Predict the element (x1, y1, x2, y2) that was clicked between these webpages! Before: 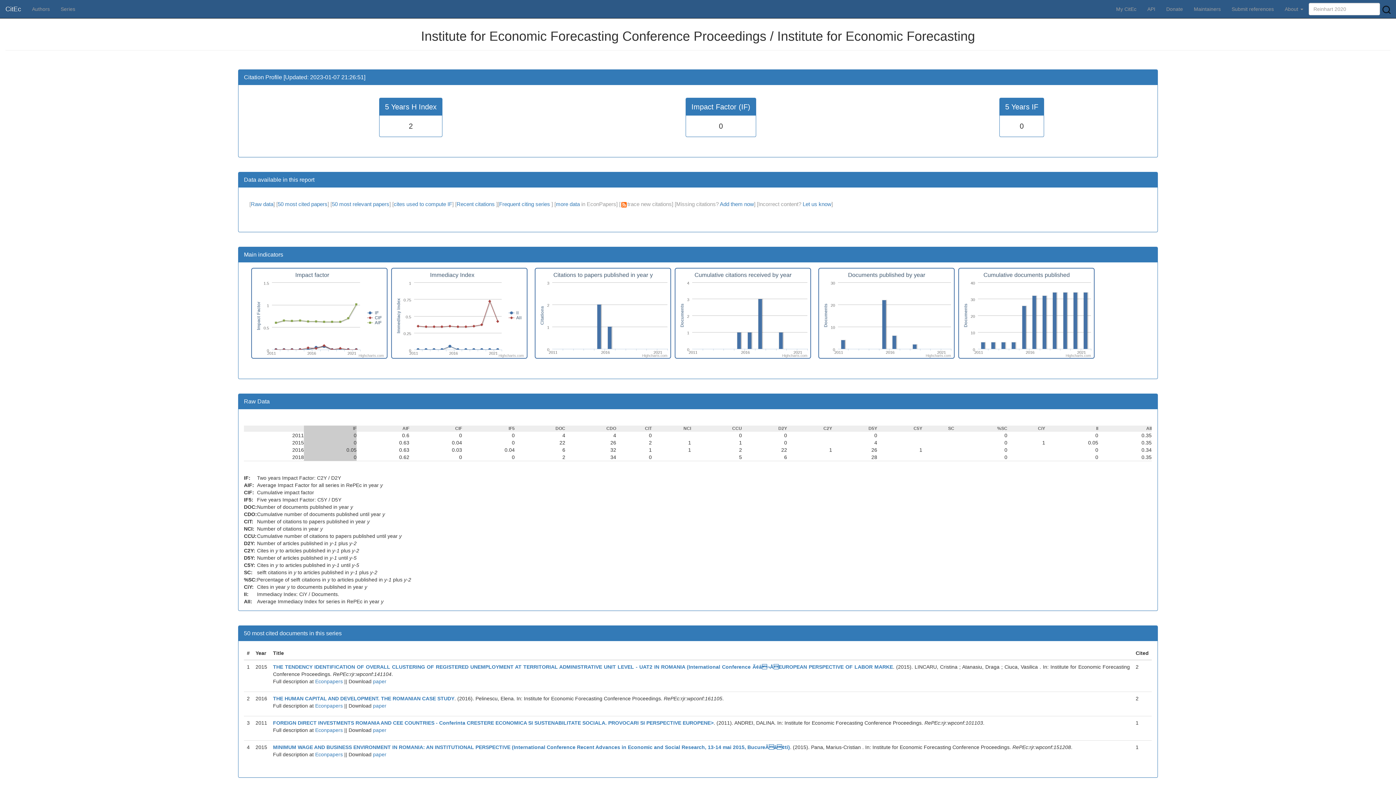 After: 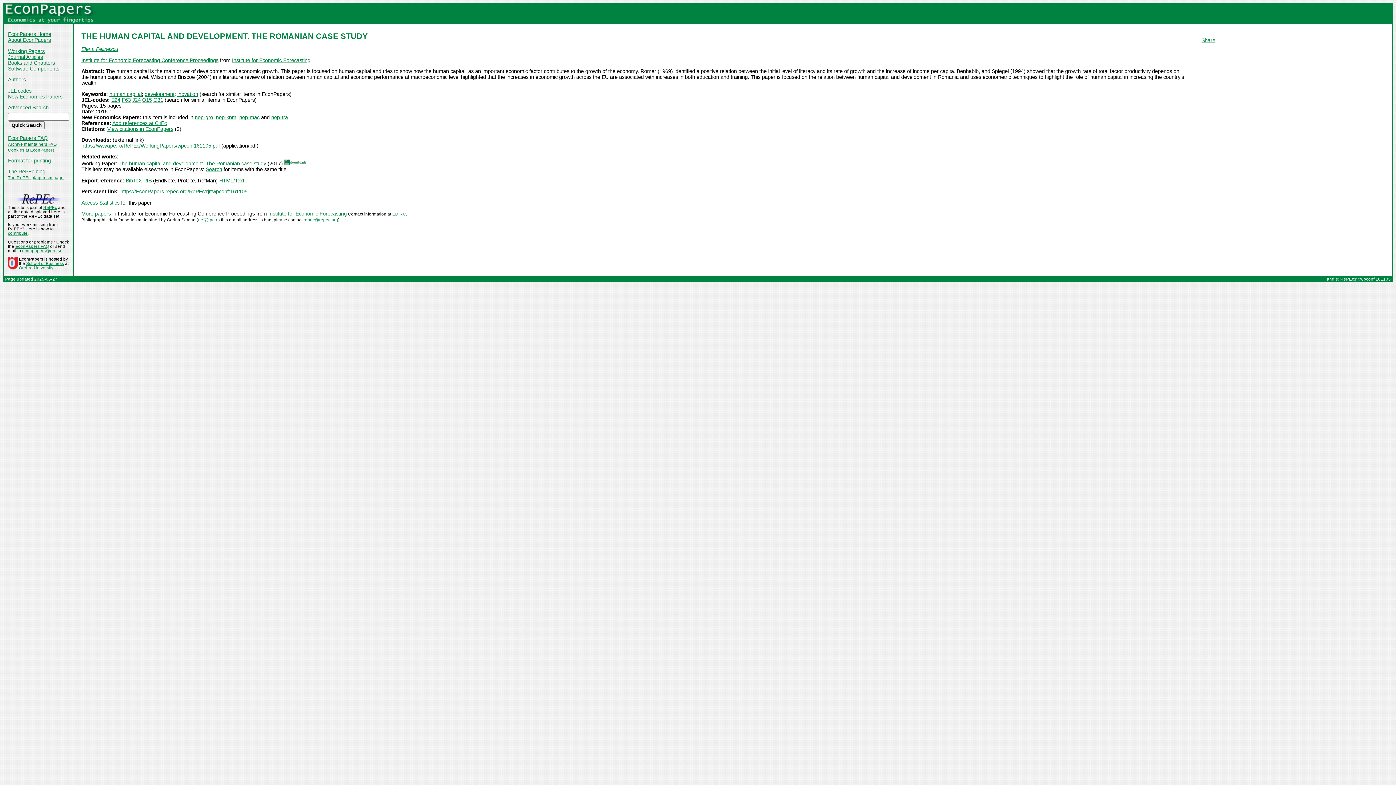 Action: bbox: (313, 703, 342, 708) label:  Econpapers